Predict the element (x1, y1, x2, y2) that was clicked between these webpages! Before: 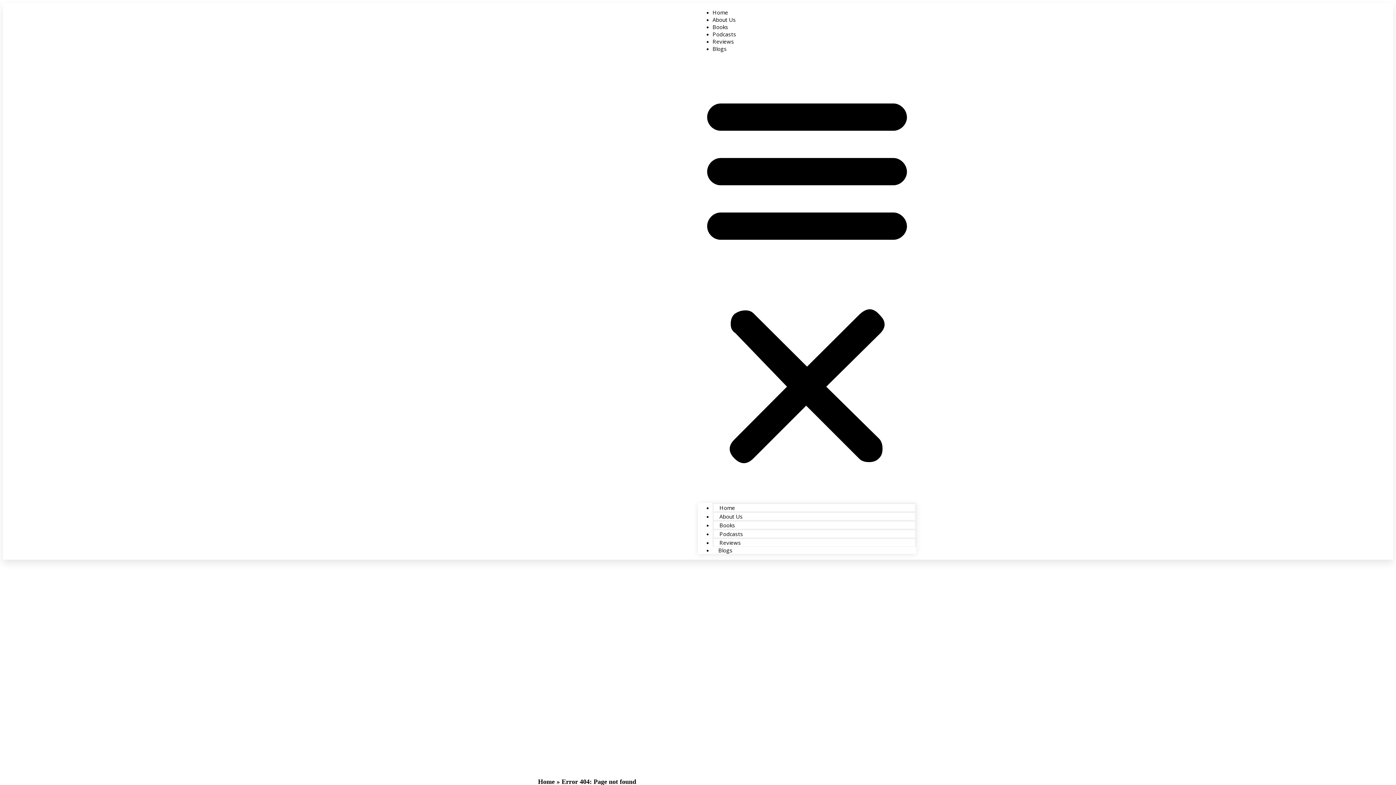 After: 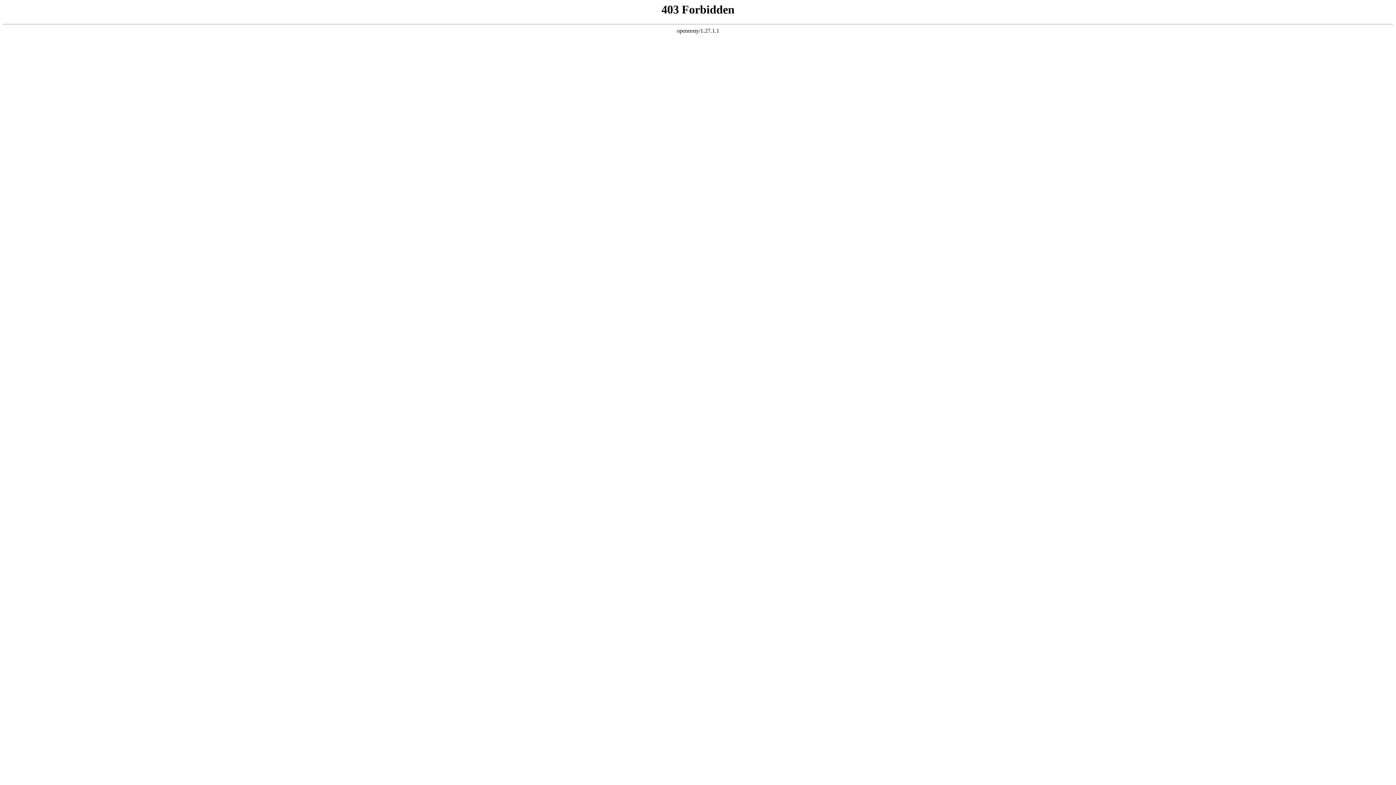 Action: label: Home bbox: (712, 6, 728, 17)